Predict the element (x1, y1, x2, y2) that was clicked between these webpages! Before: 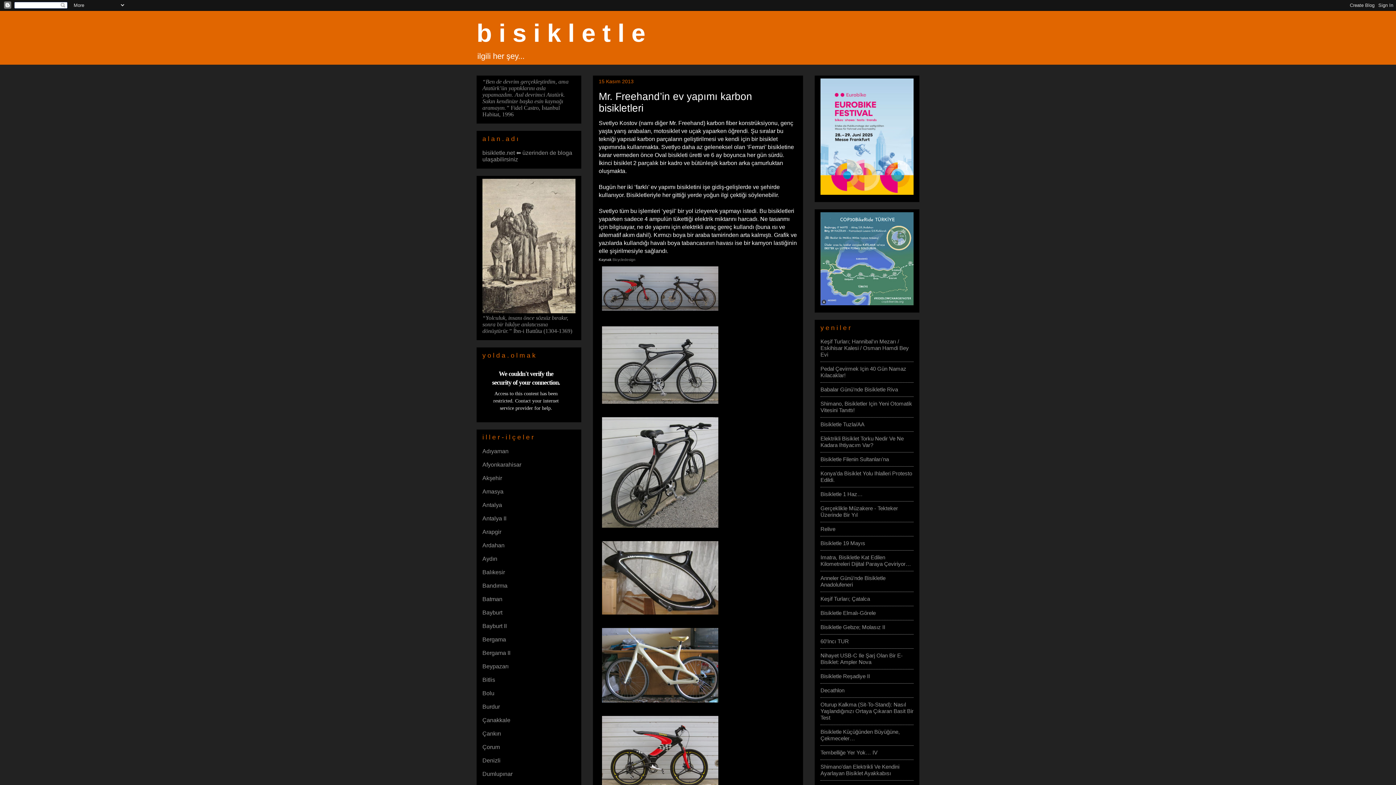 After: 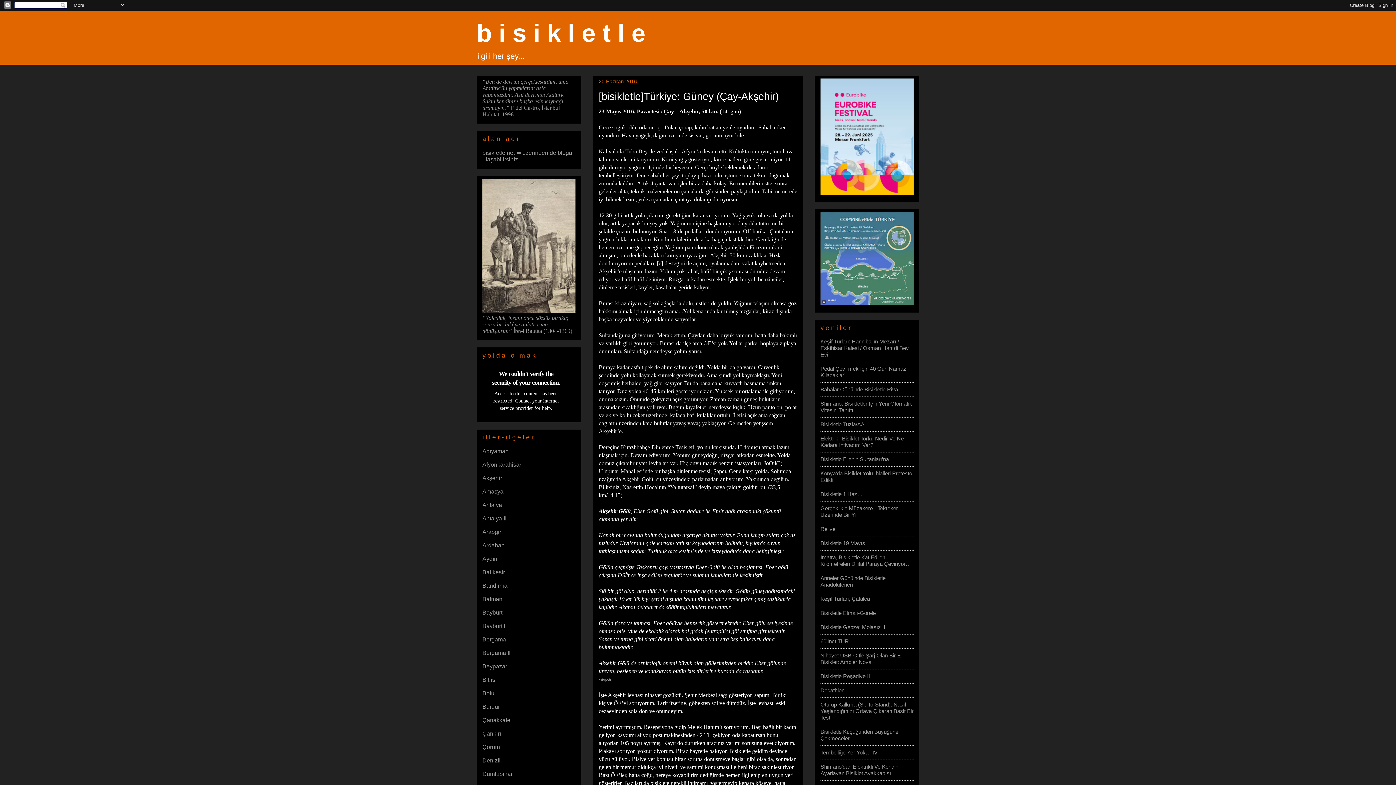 Action: bbox: (482, 475, 502, 481) label: Akşehir